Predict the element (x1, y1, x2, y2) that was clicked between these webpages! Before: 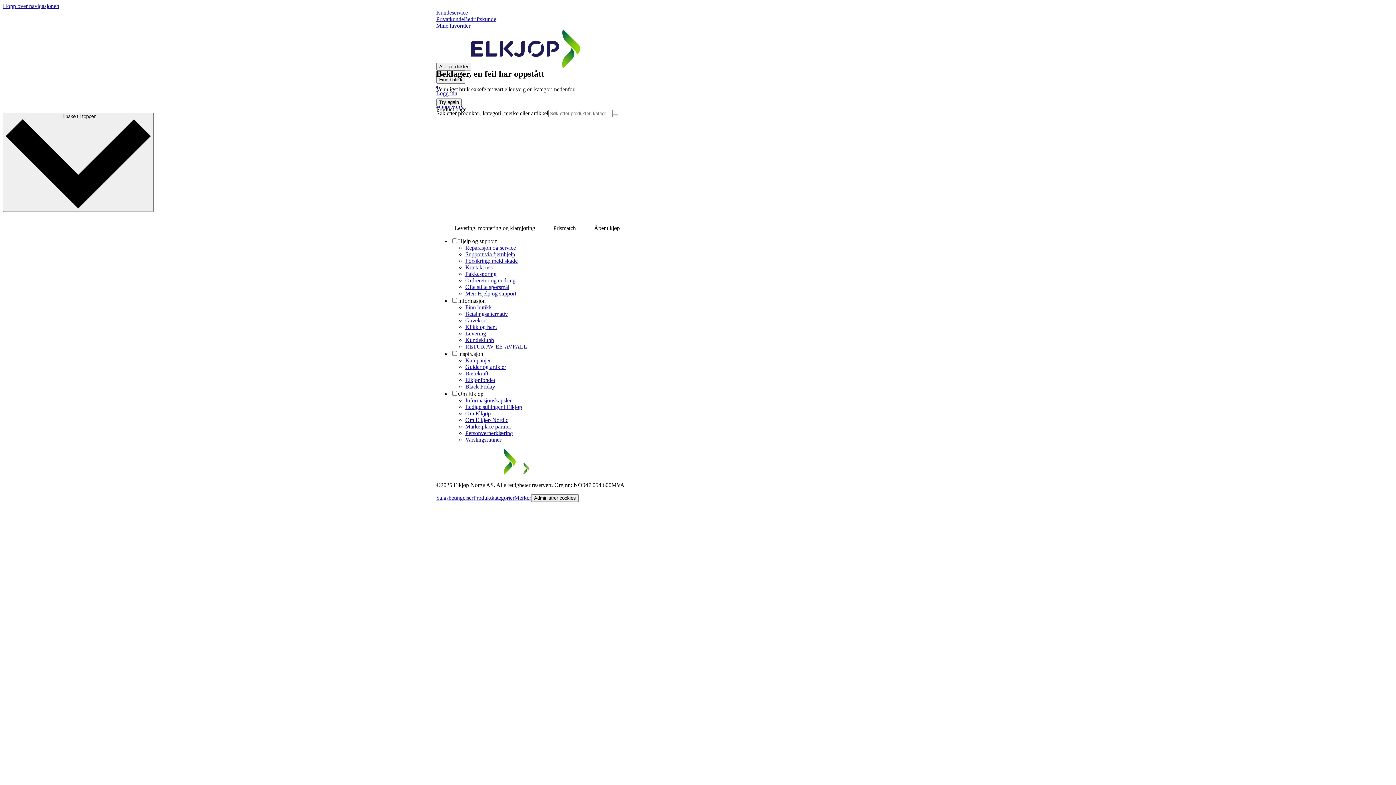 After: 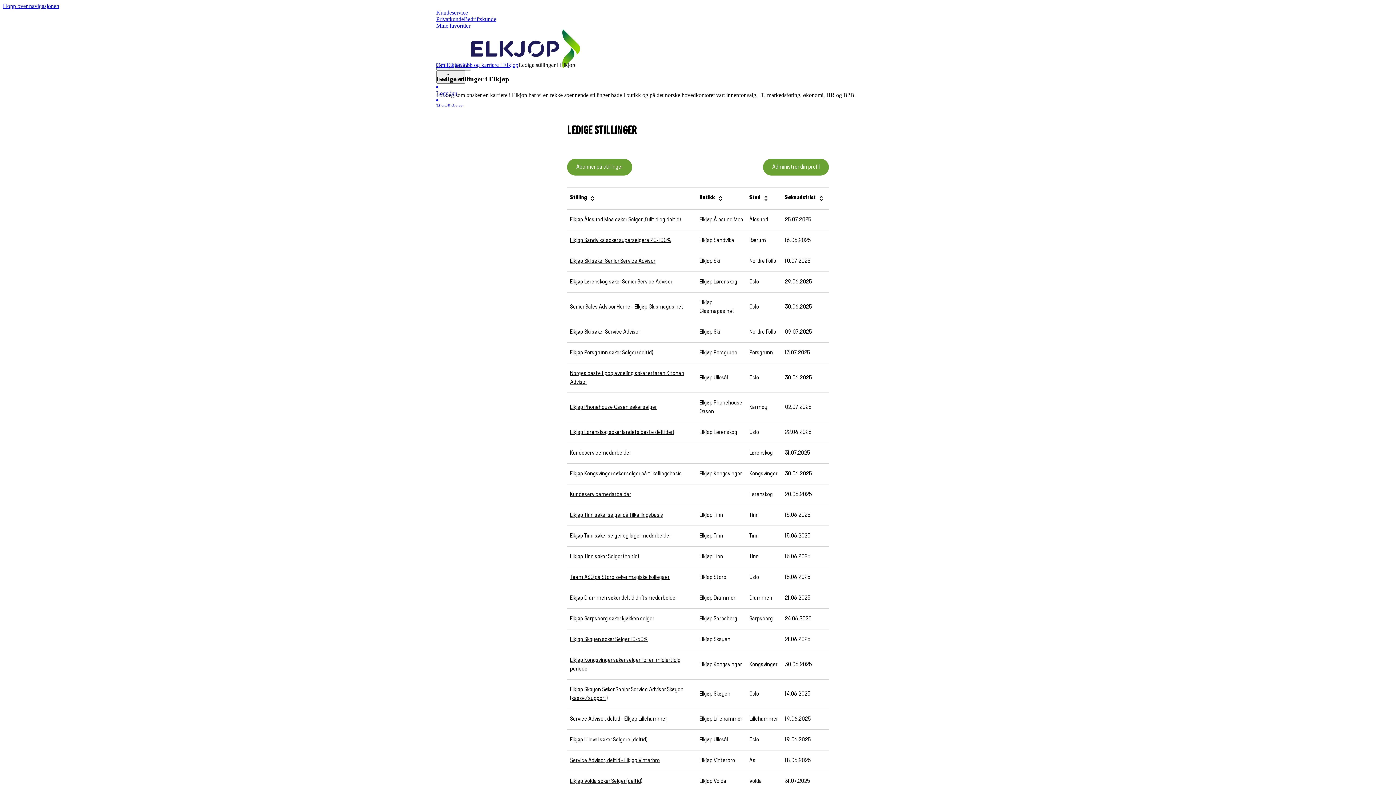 Action: bbox: (465, 404, 522, 410) label: Ledige stillinger i Elkjøp